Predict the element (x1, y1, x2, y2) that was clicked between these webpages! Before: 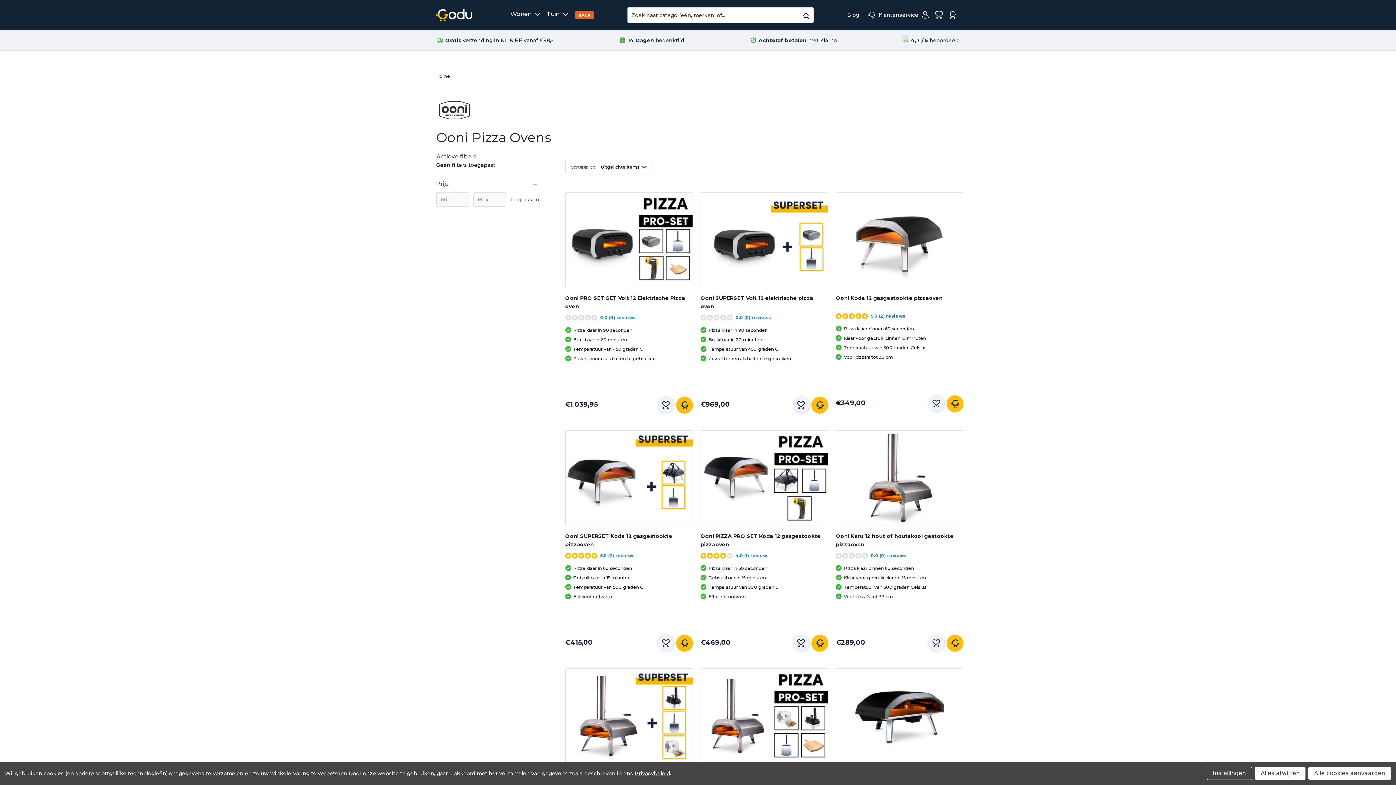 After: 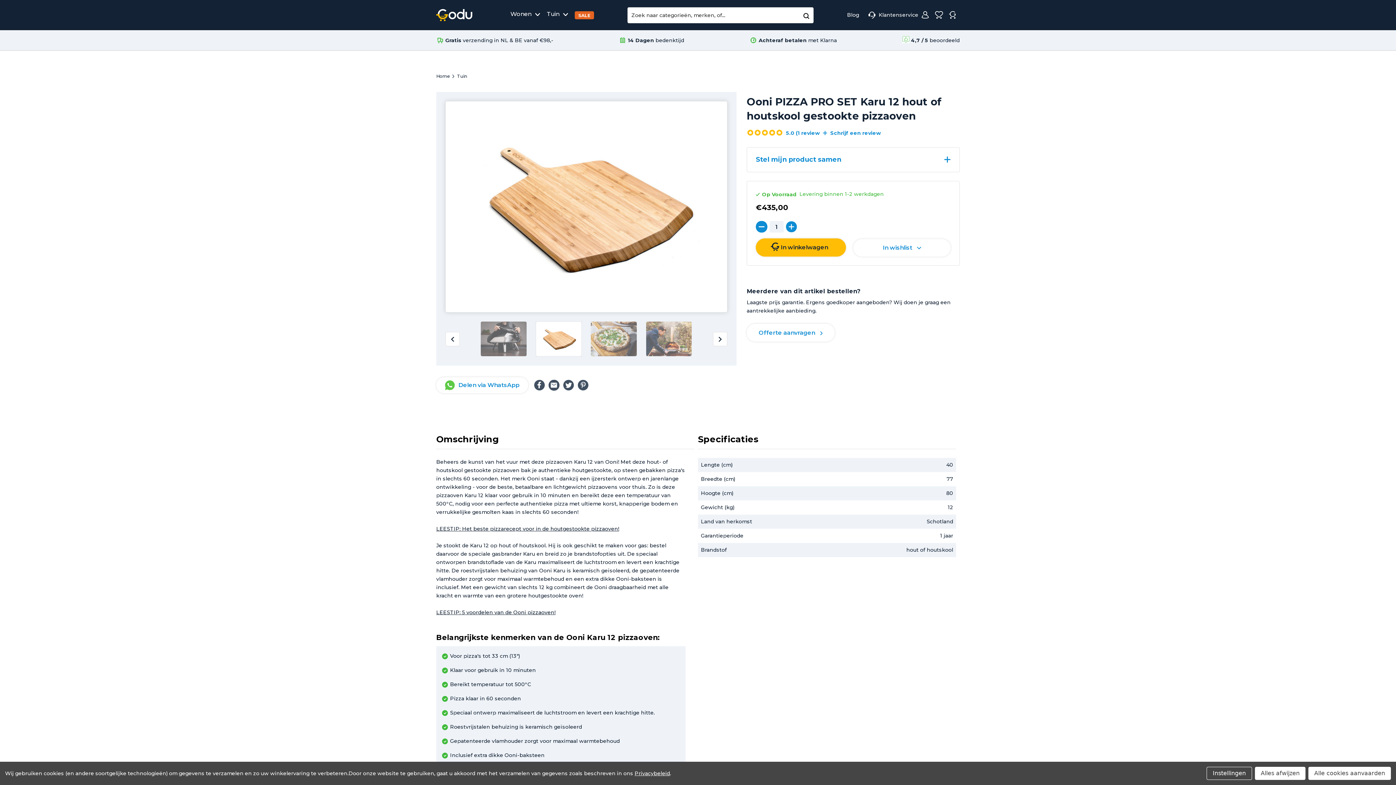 Action: bbox: (701, 669, 828, 764)